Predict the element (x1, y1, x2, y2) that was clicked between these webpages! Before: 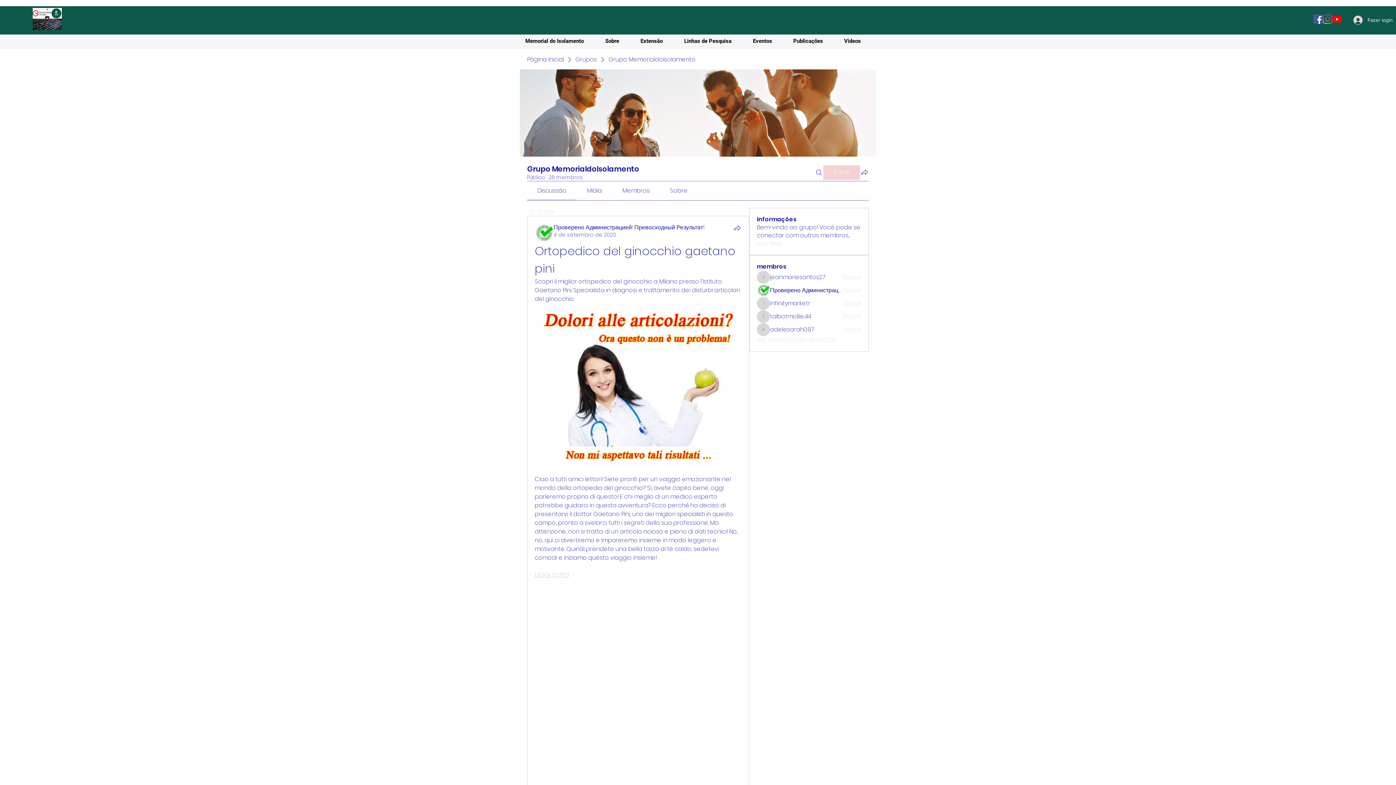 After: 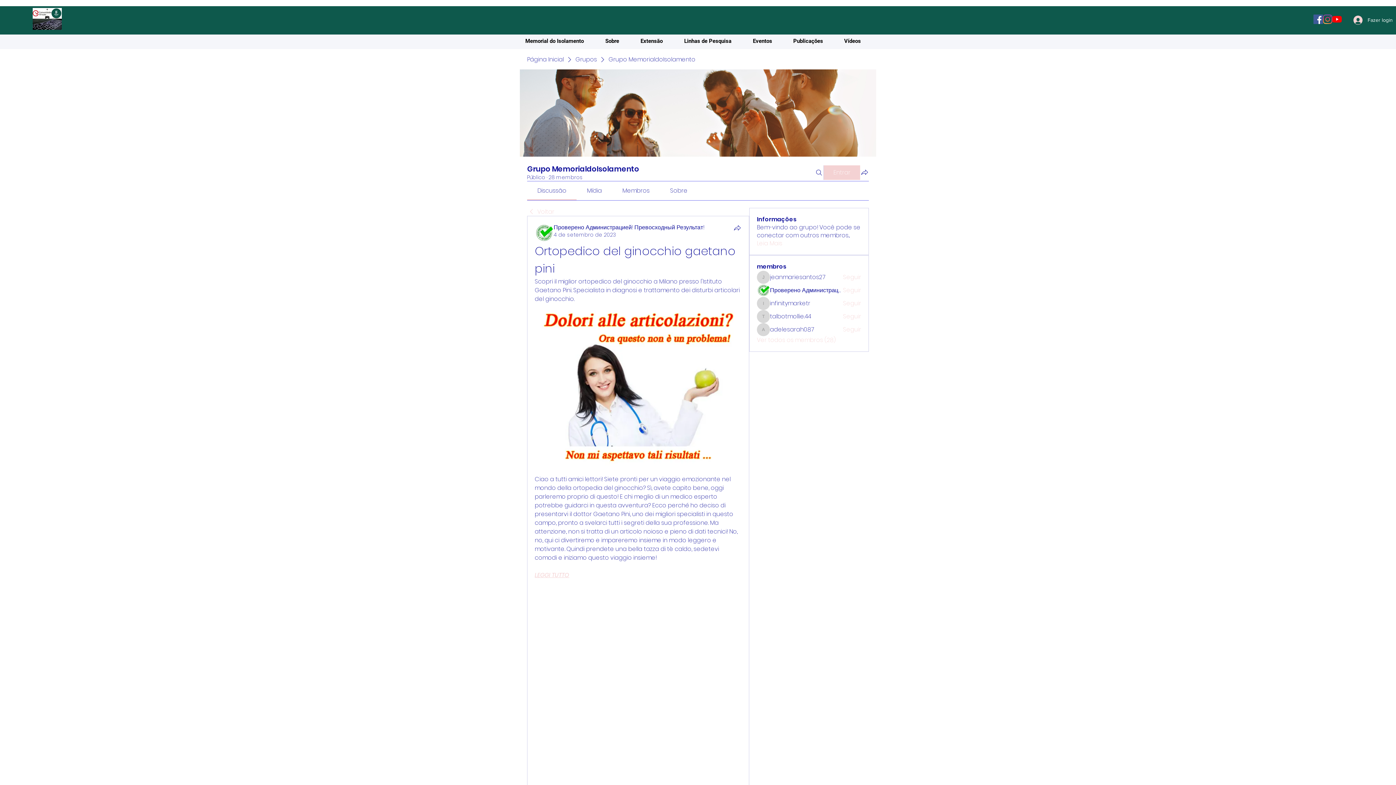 Action: label: Membros bbox: (622, 186, 649, 194)